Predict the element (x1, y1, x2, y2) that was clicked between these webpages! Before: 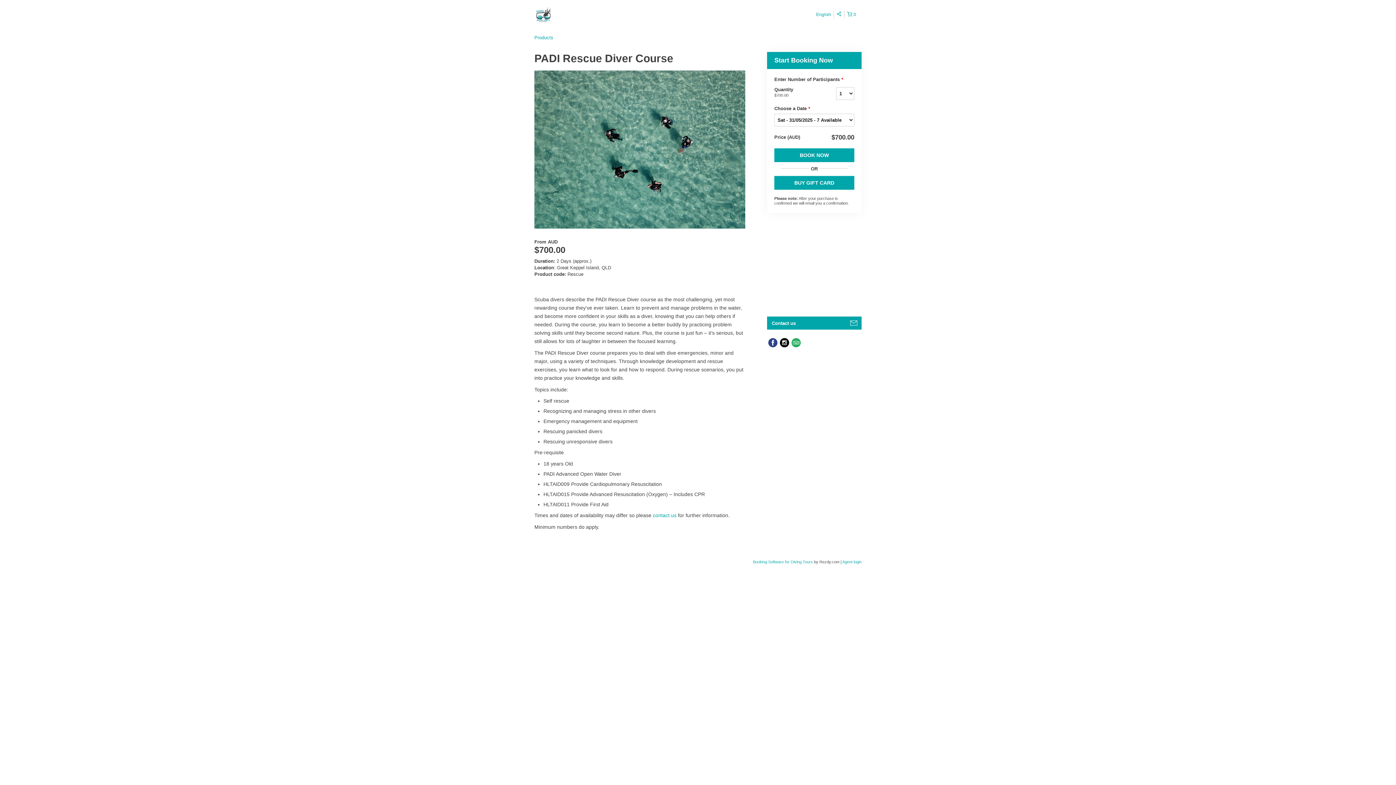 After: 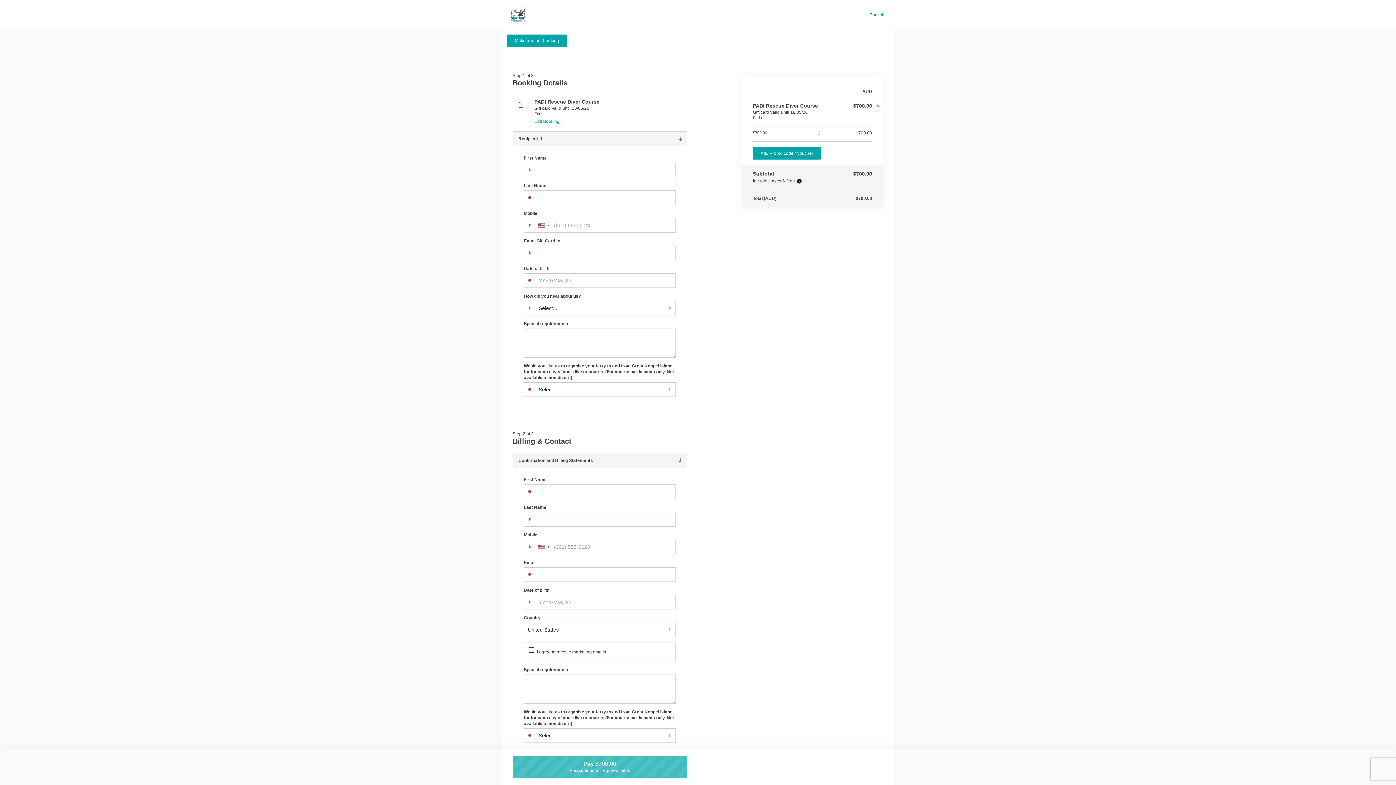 Action: label: BUY GIFT CARD bbox: (774, 176, 854, 189)